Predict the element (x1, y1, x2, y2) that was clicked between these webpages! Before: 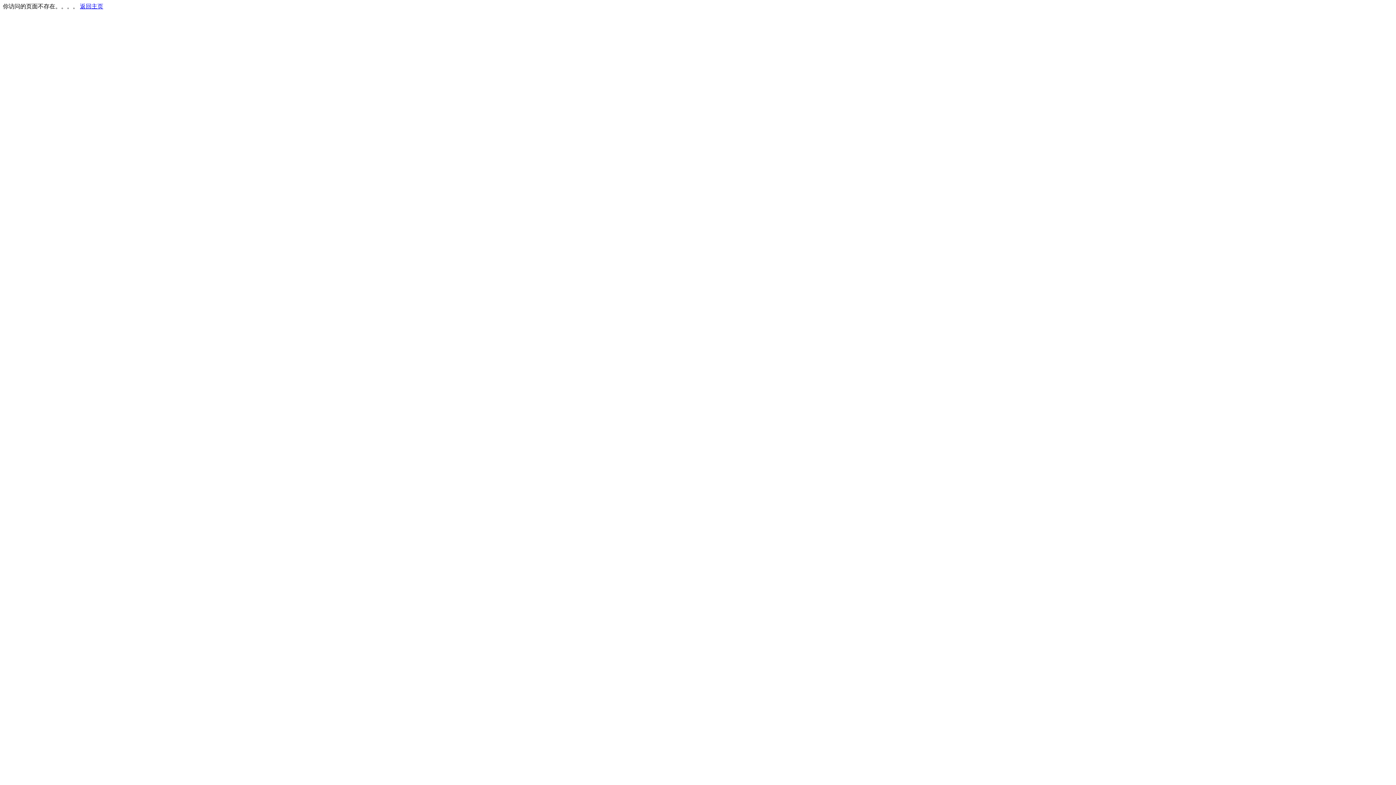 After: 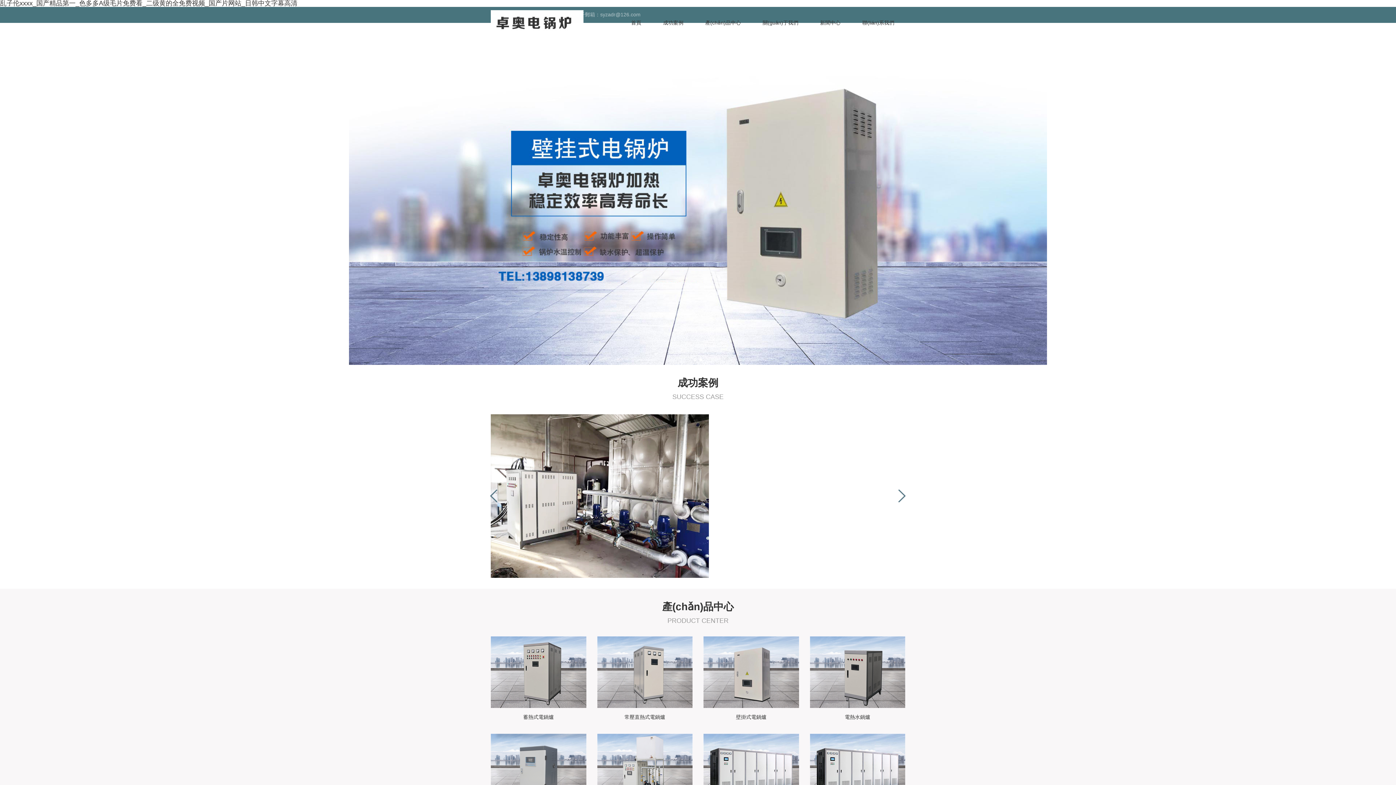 Action: label: 返回主页 bbox: (80, 3, 103, 9)